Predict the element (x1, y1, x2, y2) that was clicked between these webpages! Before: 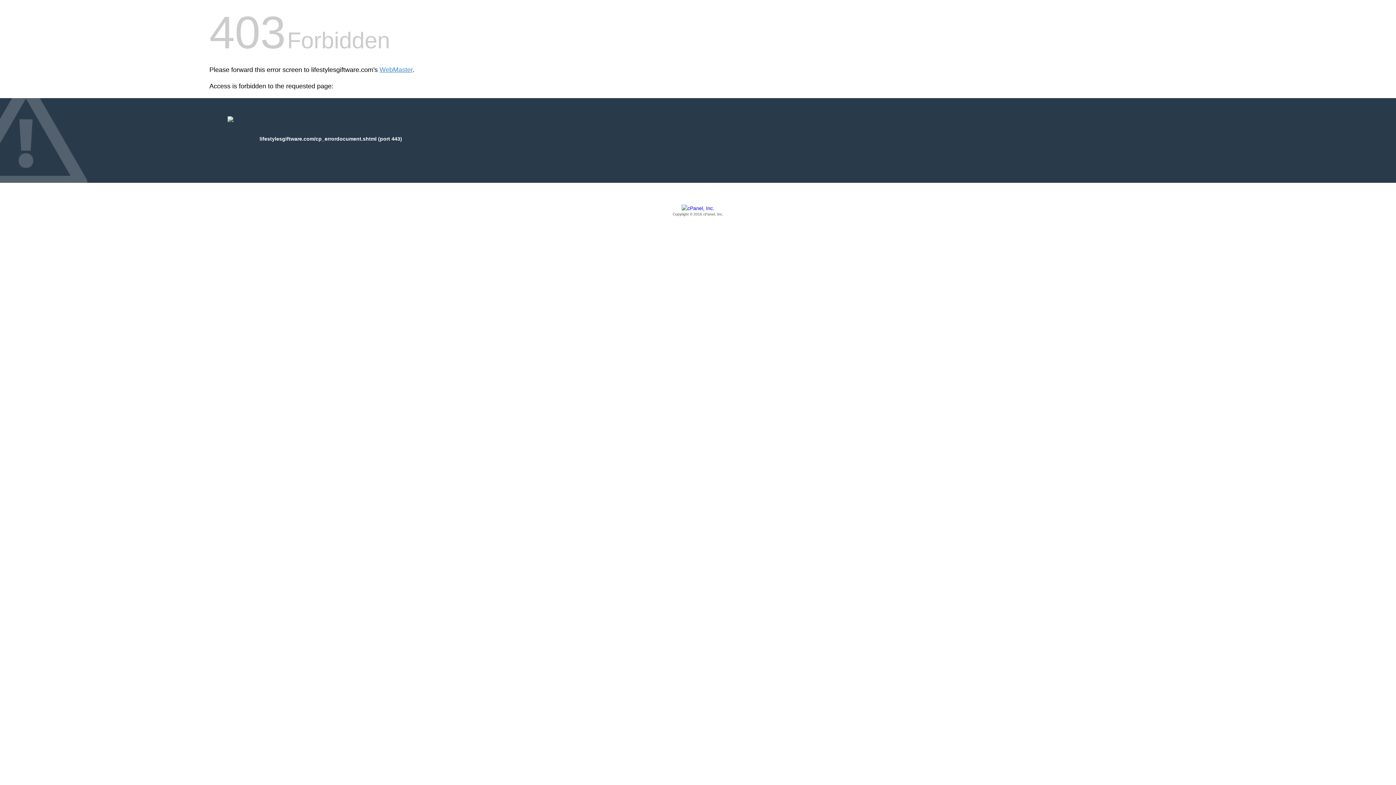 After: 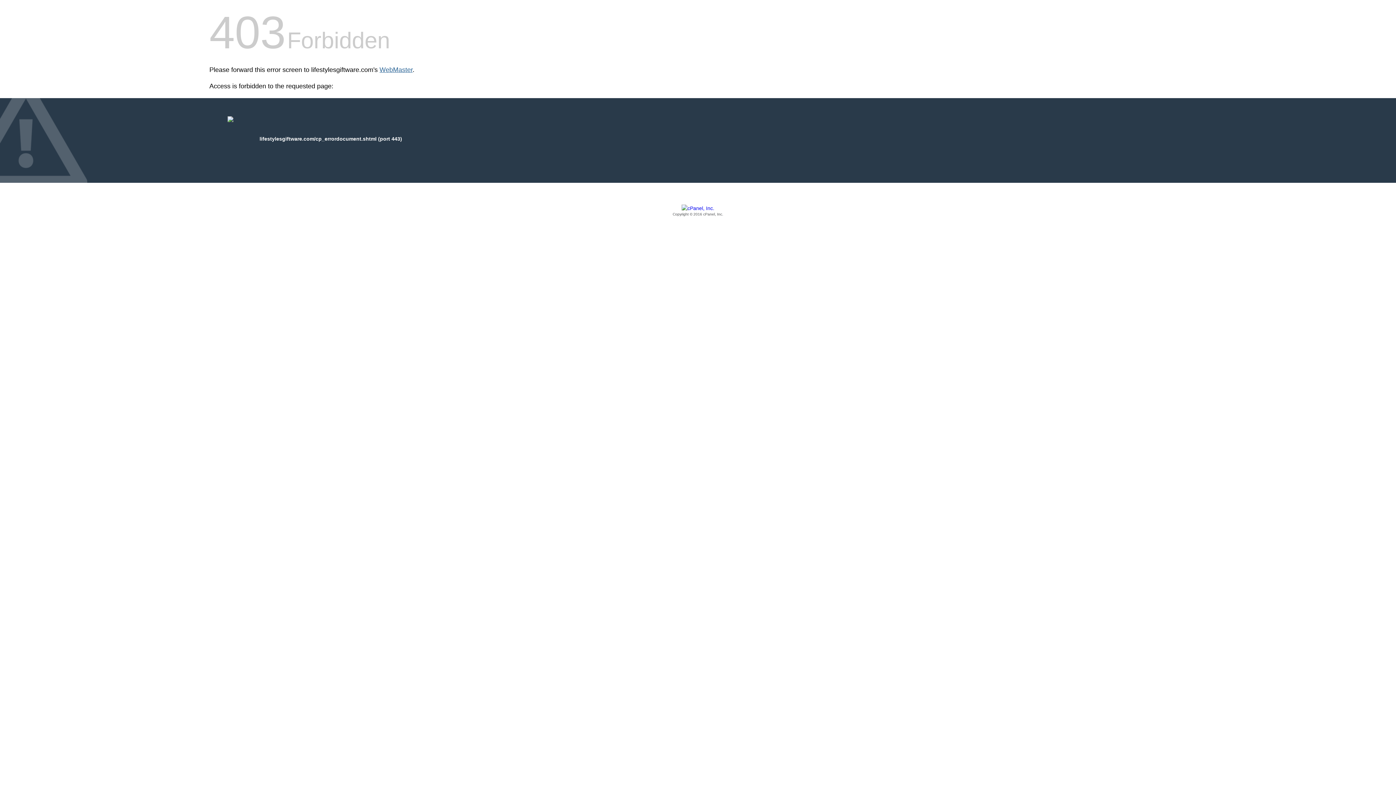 Action: label: WebMaster bbox: (379, 66, 412, 73)